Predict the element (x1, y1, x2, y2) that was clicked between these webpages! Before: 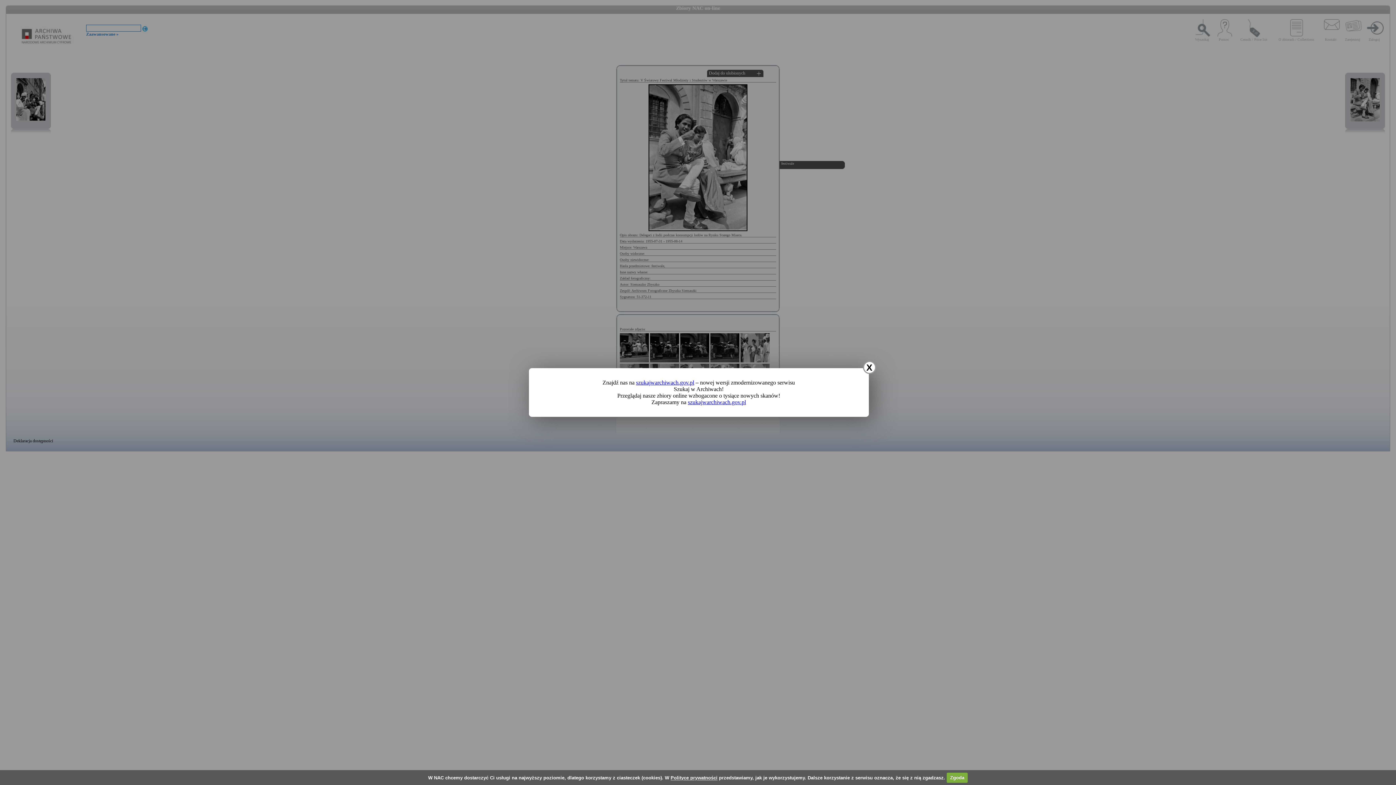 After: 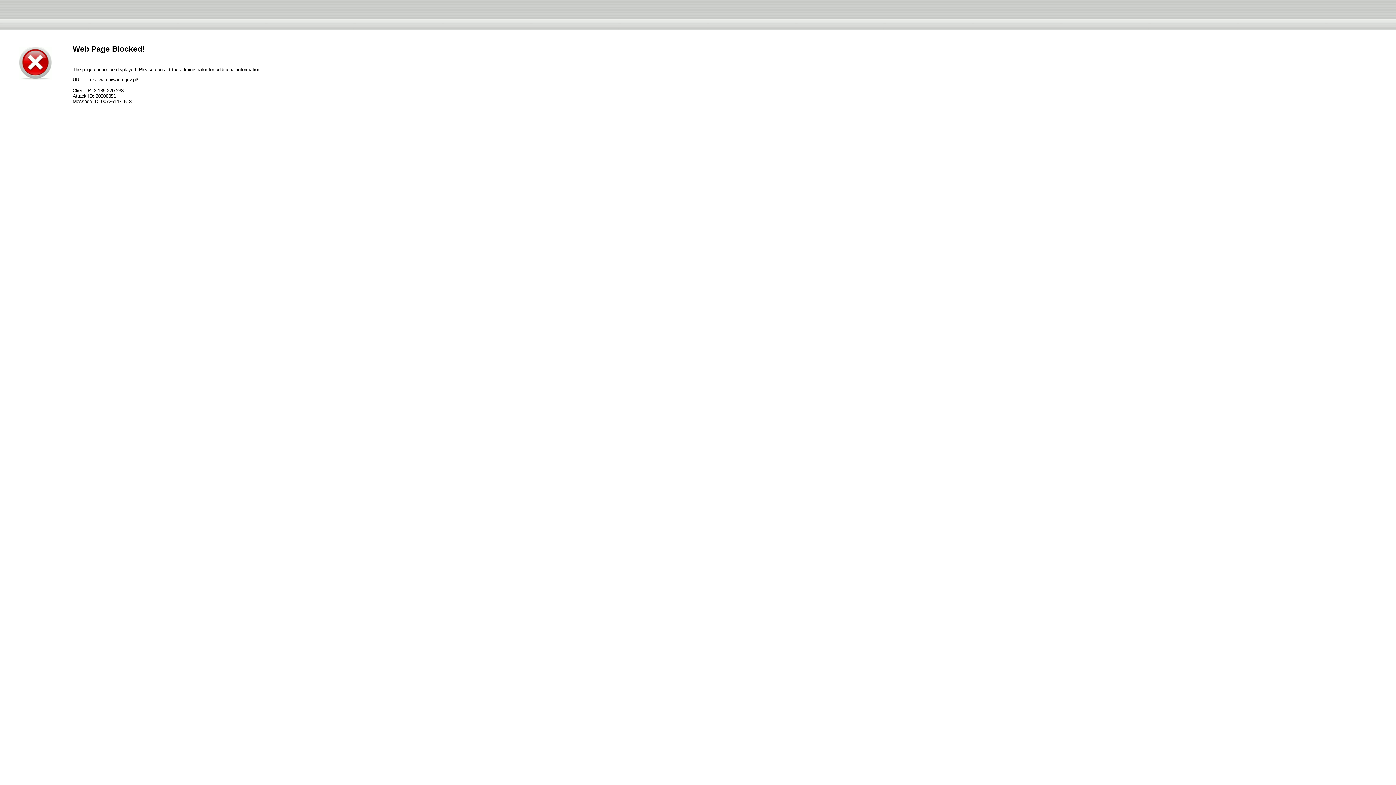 Action: label: szukajwarchiwach.gov.pl bbox: (636, 379, 694, 385)